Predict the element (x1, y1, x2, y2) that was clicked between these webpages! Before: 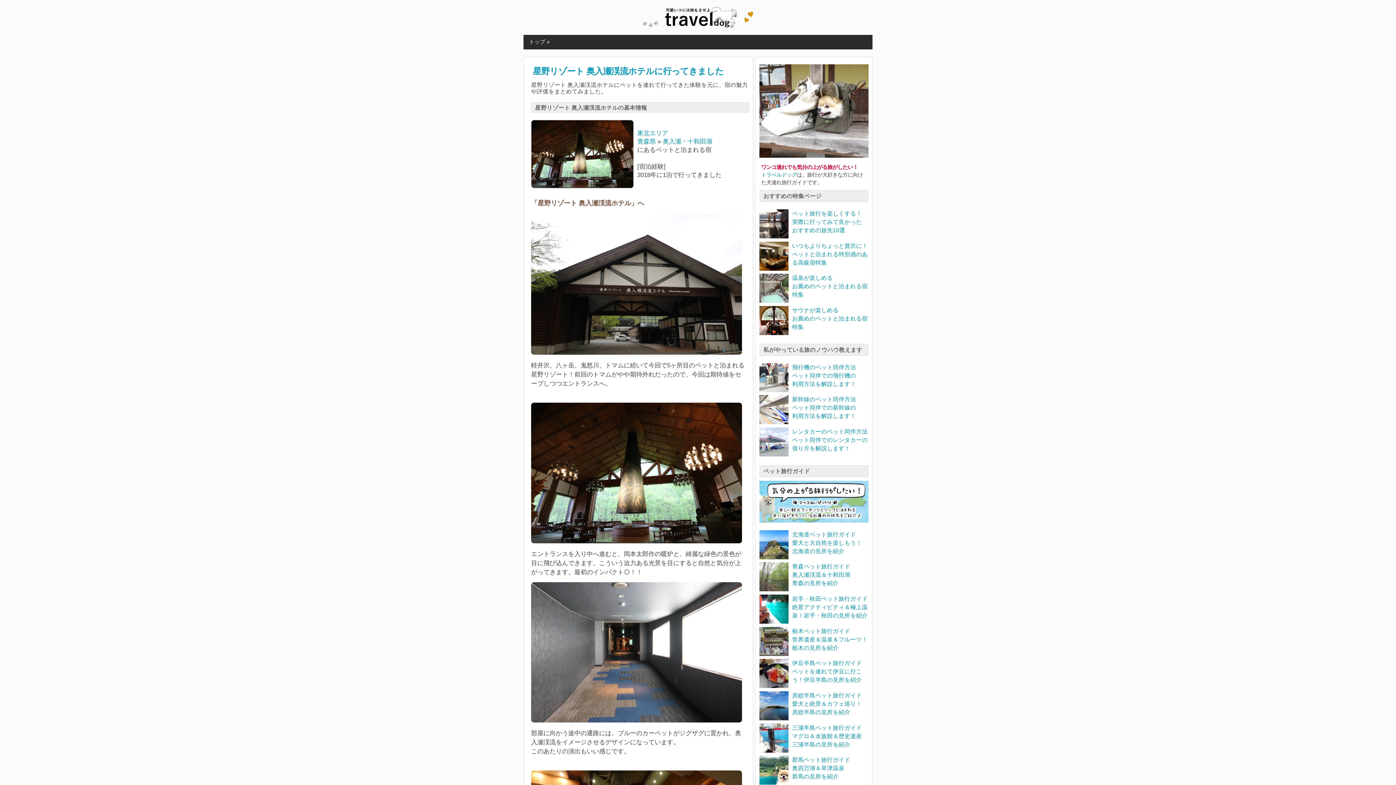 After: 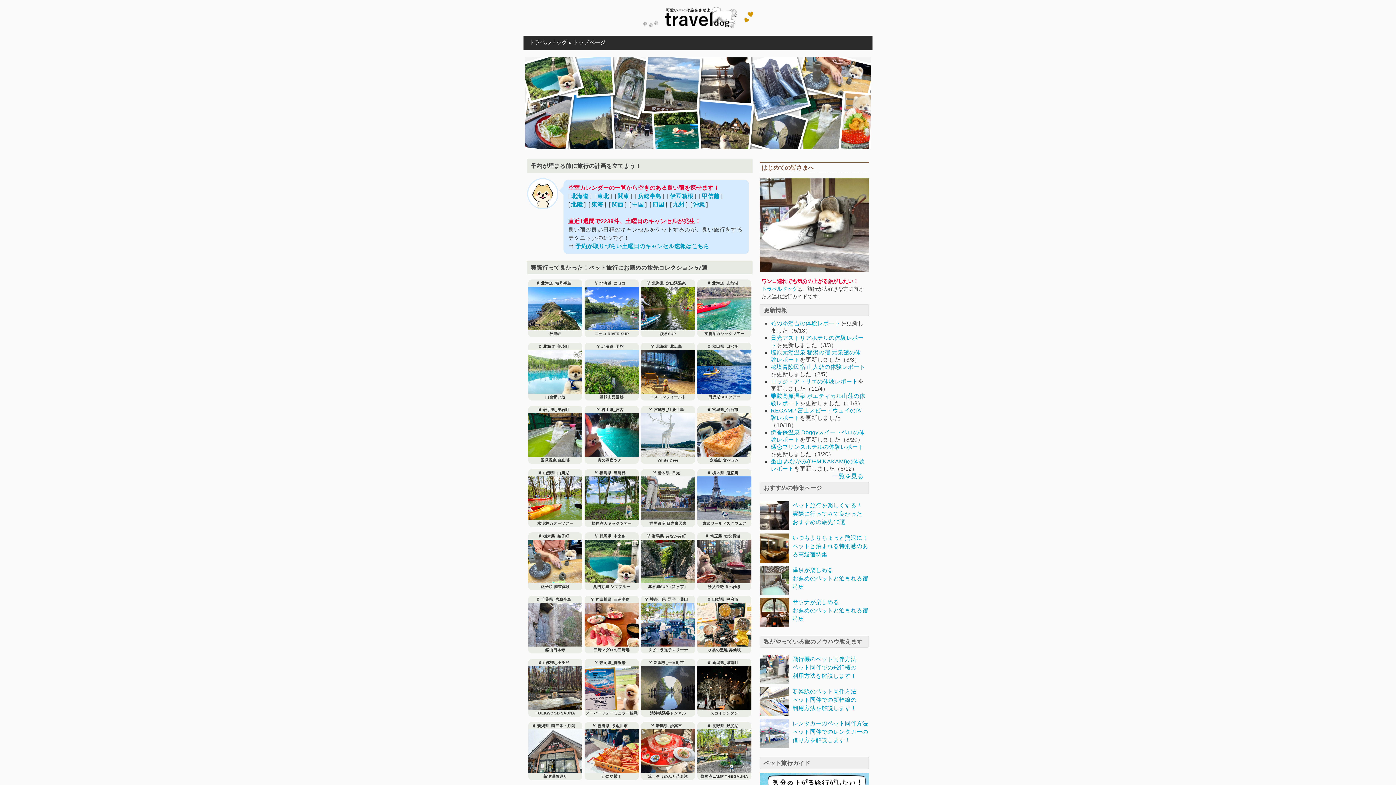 Action: label: トップ bbox: (529, 38, 545, 44)